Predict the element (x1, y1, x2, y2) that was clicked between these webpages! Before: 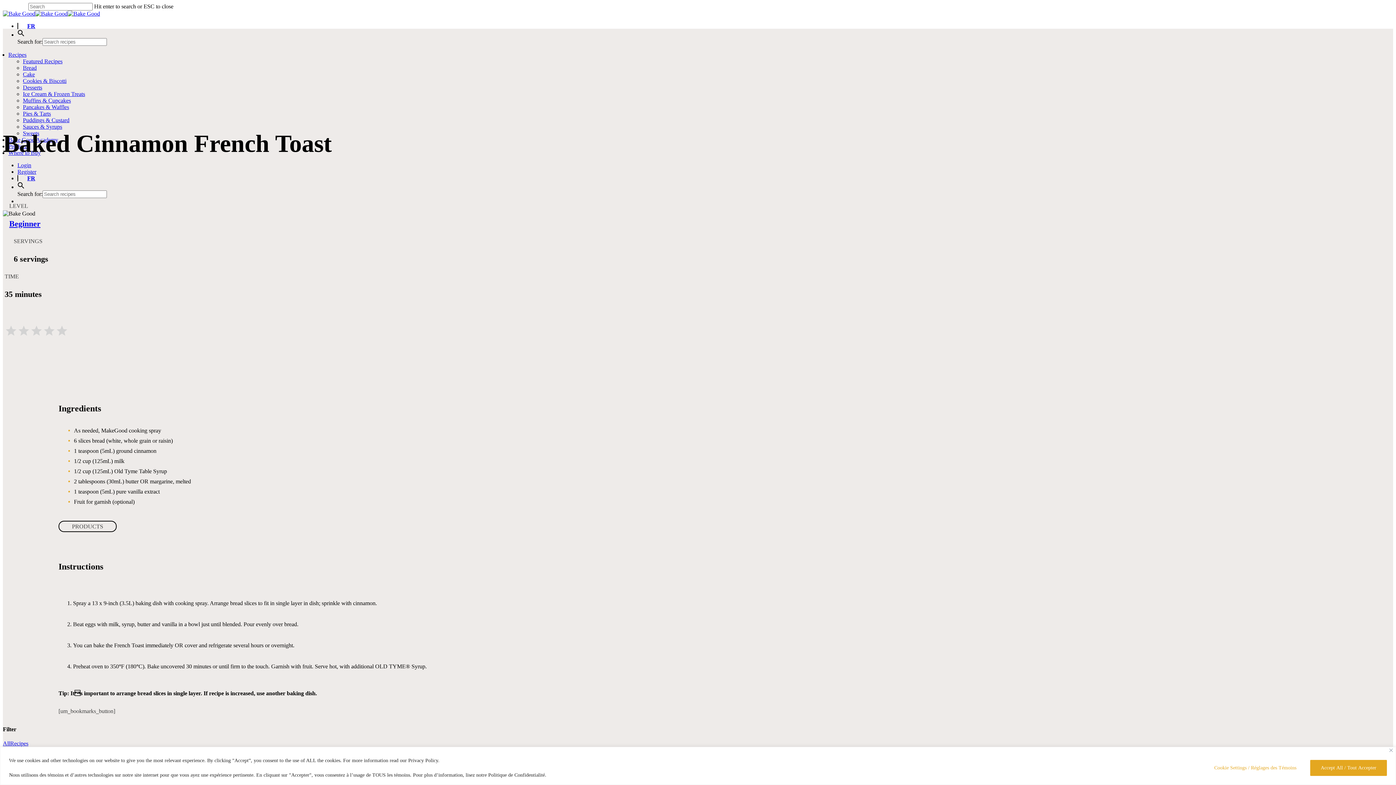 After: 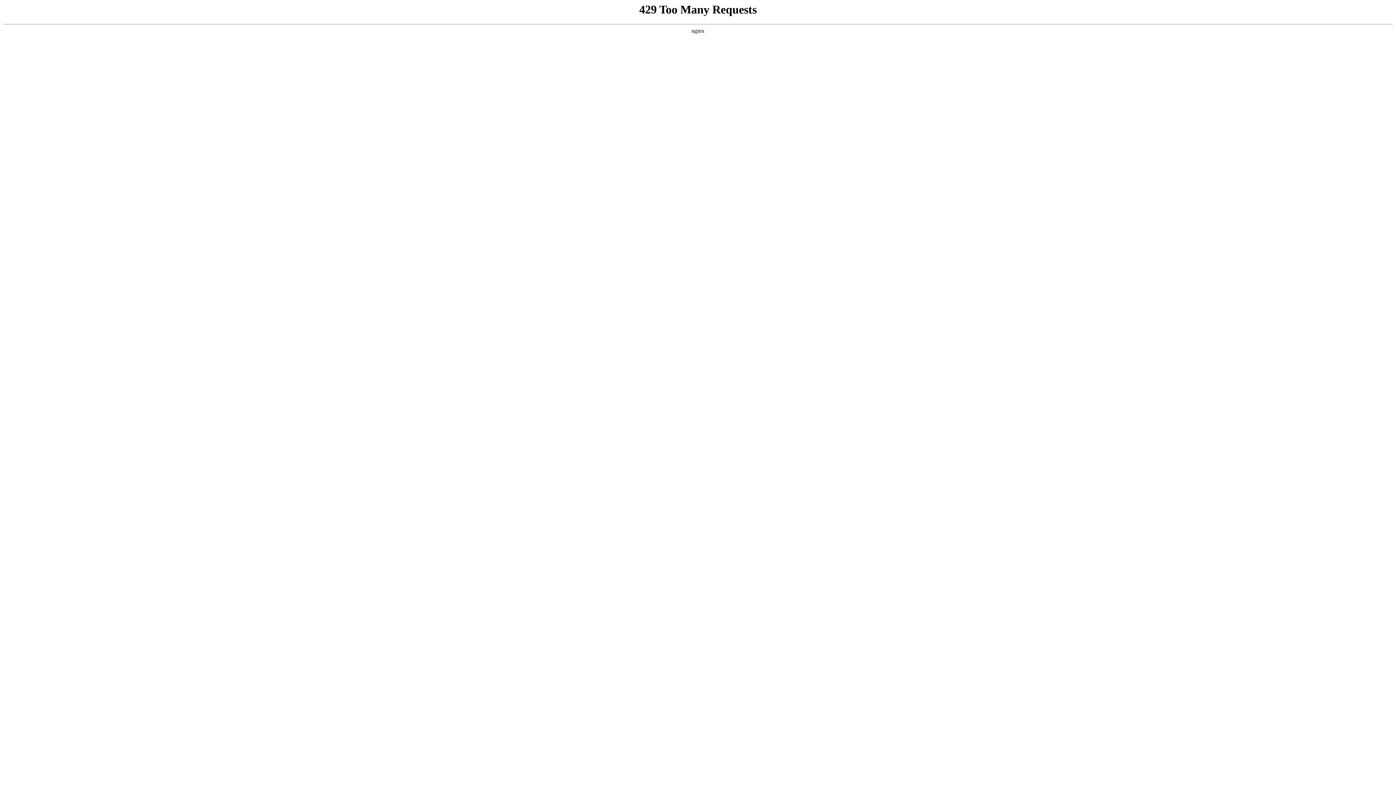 Action: label: Pies & Tarts bbox: (22, 110, 50, 116)